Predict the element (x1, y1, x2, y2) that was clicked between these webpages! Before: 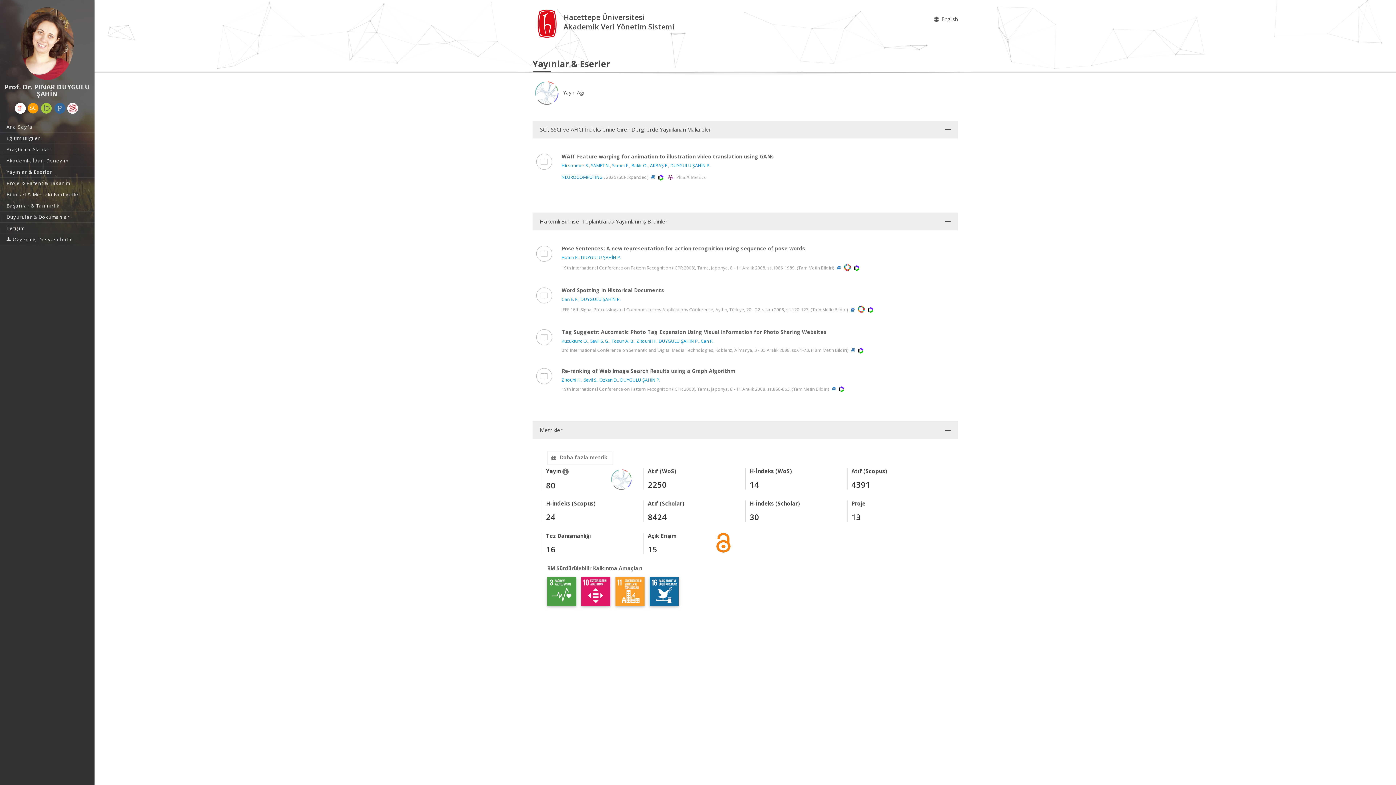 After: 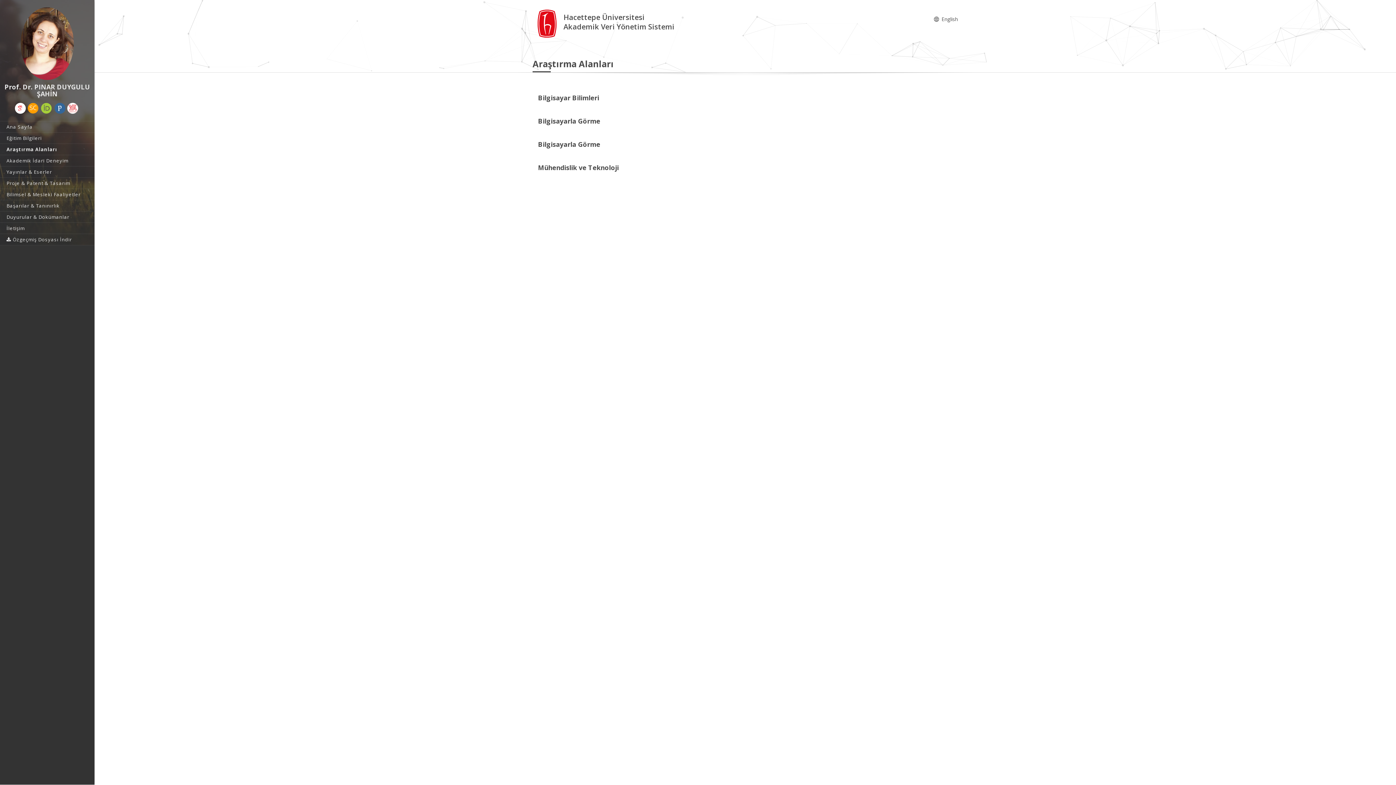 Action: bbox: (0, 144, 94, 154) label: Araştırma Alanları